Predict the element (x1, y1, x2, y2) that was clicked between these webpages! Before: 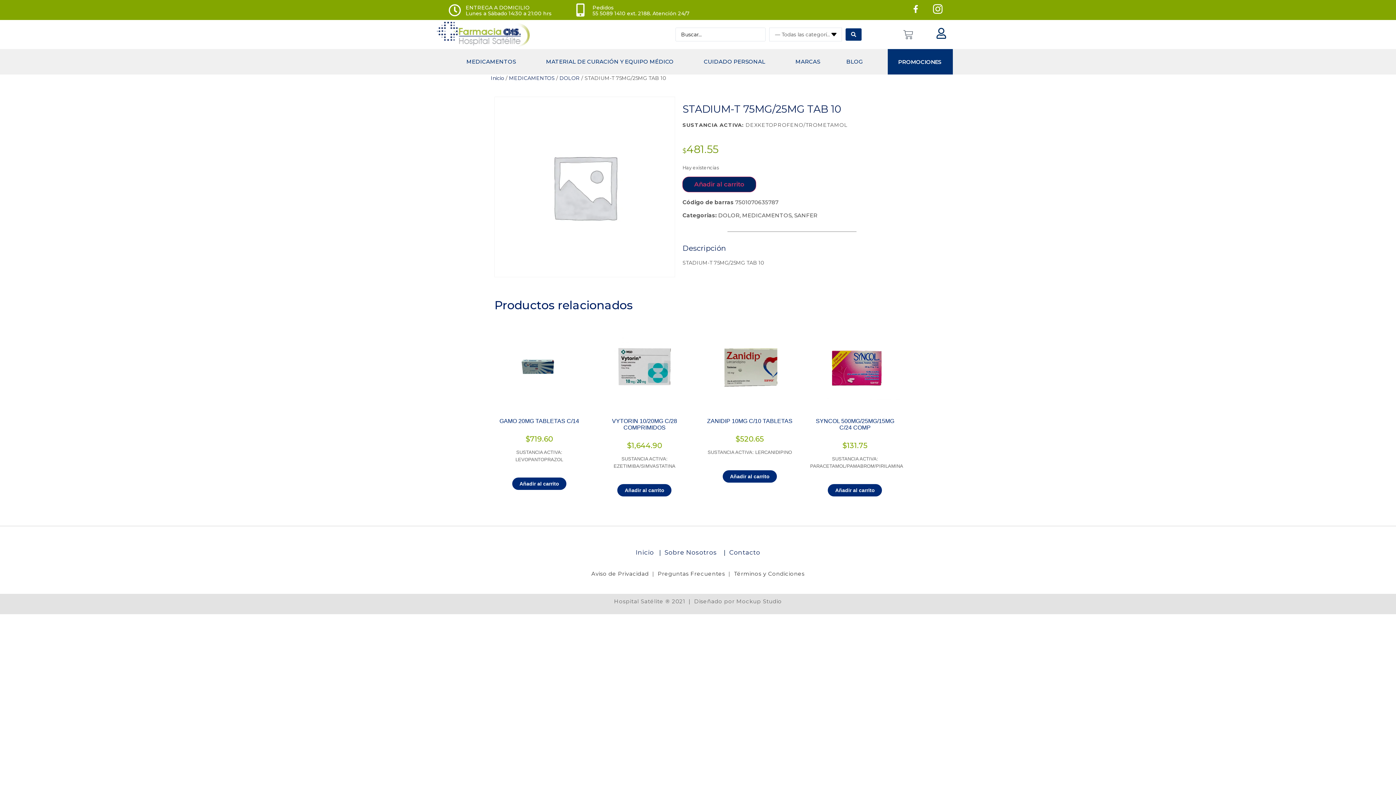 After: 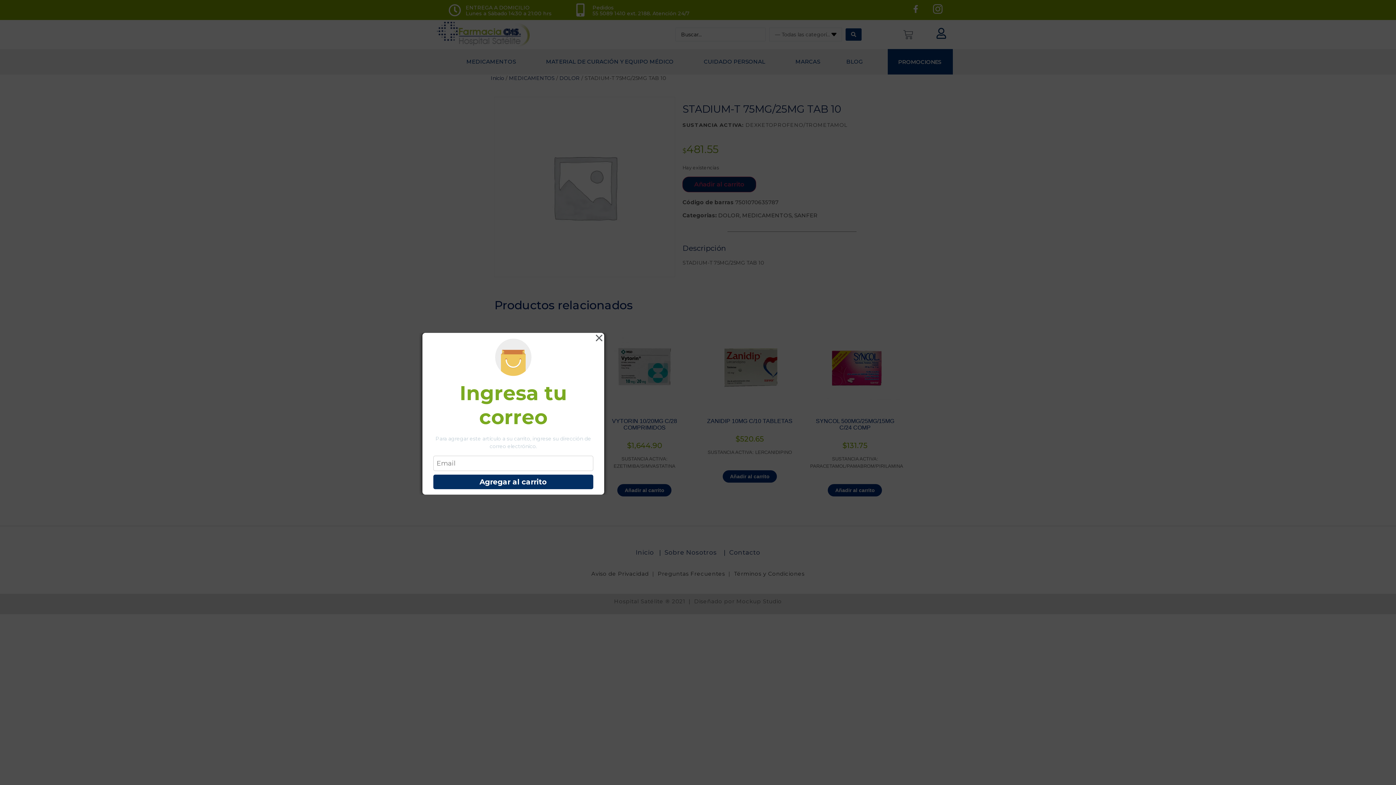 Action: label: Añadir al carrito: “VYTORIN 10/20MG C/28 COMPRIMIDOS” bbox: (617, 484, 671, 496)